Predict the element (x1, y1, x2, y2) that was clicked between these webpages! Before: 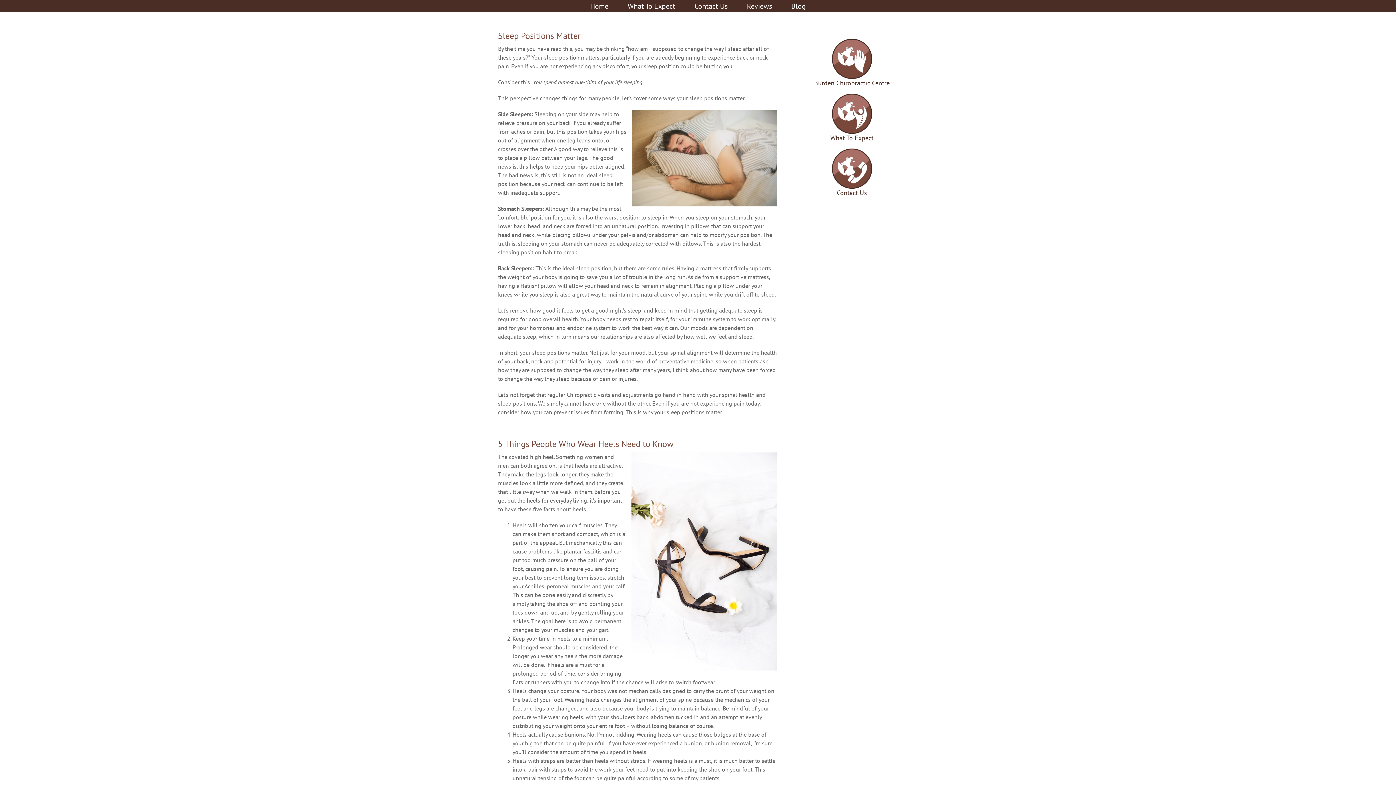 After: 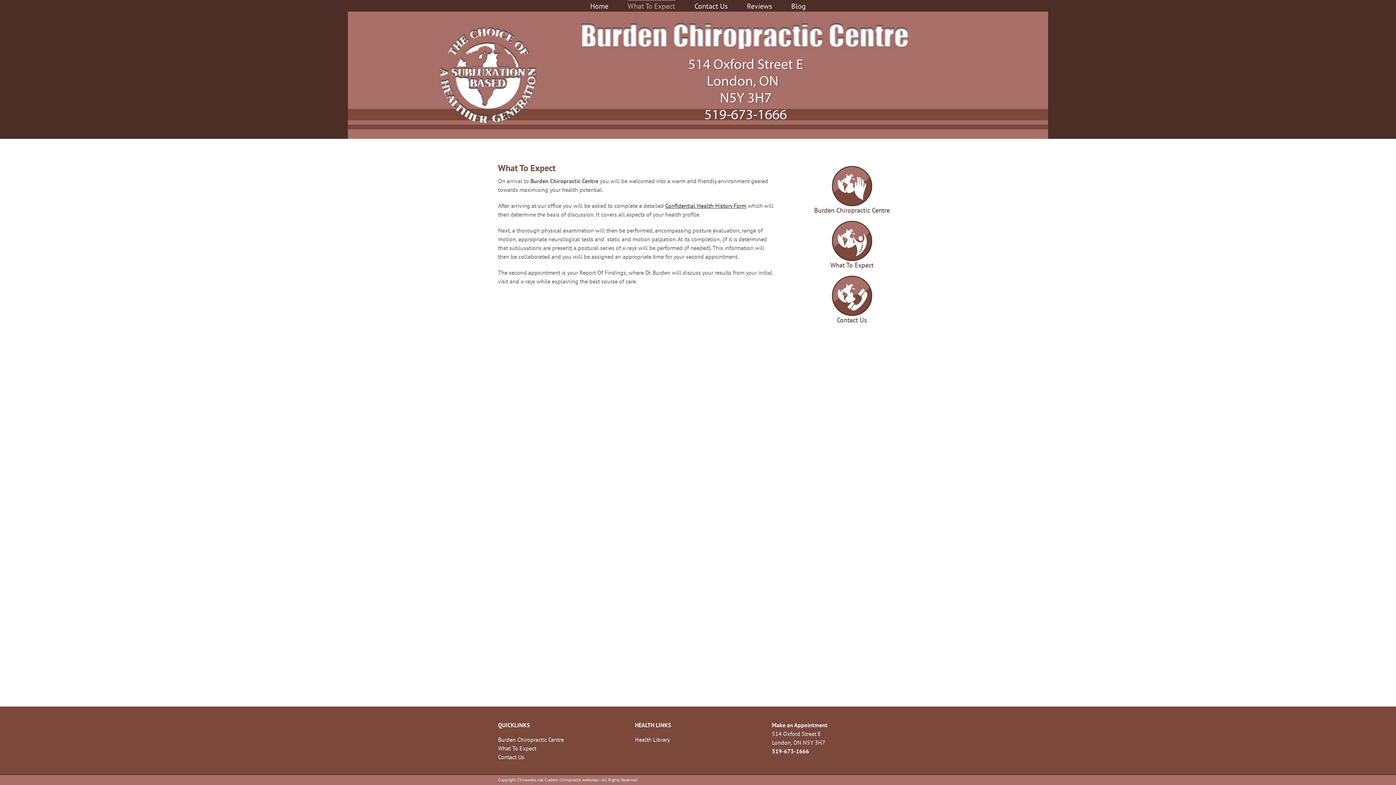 Action: bbox: (806, 93, 898, 142) label: What To Expect